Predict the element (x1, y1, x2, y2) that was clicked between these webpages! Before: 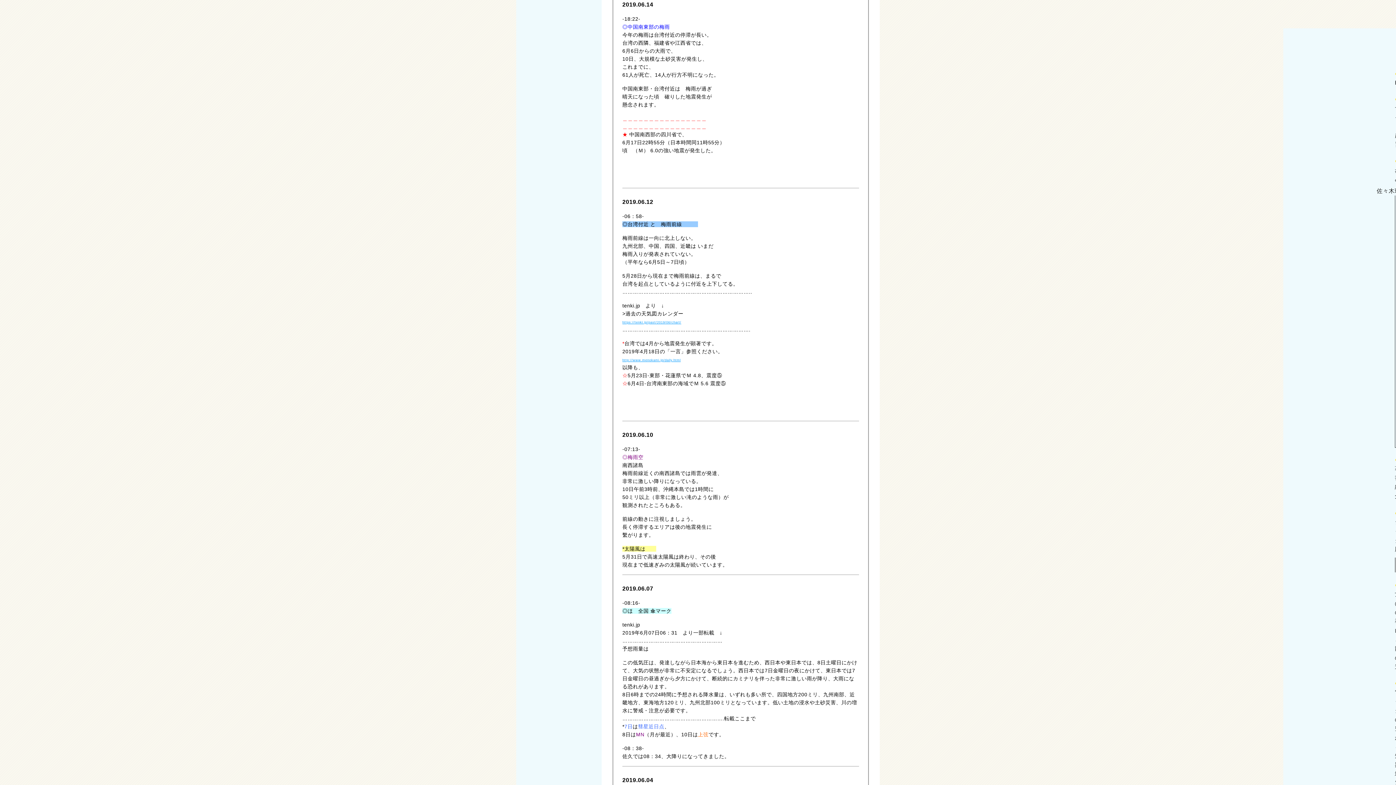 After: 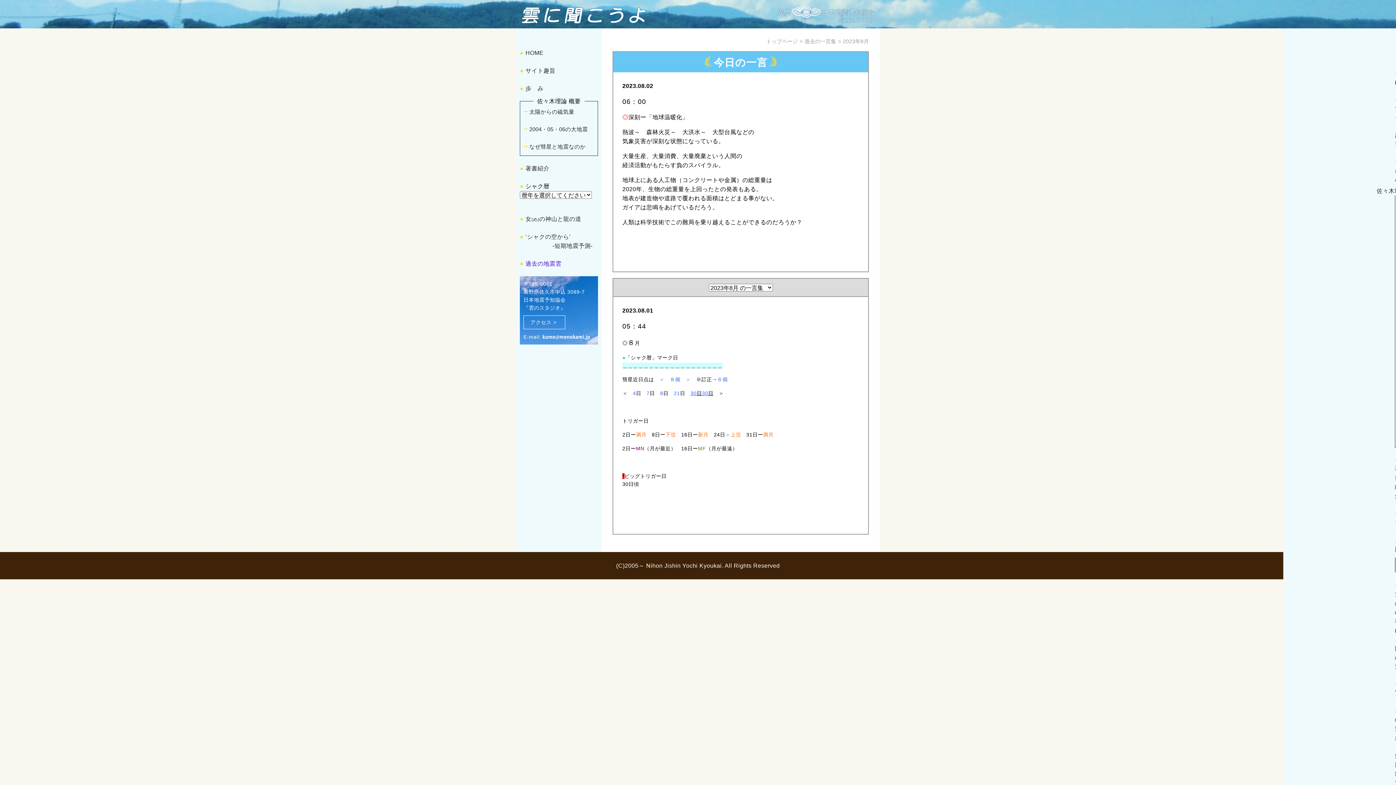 Action: bbox: (622, 358, 680, 362) label: http://www.menokami.jp/daily.html